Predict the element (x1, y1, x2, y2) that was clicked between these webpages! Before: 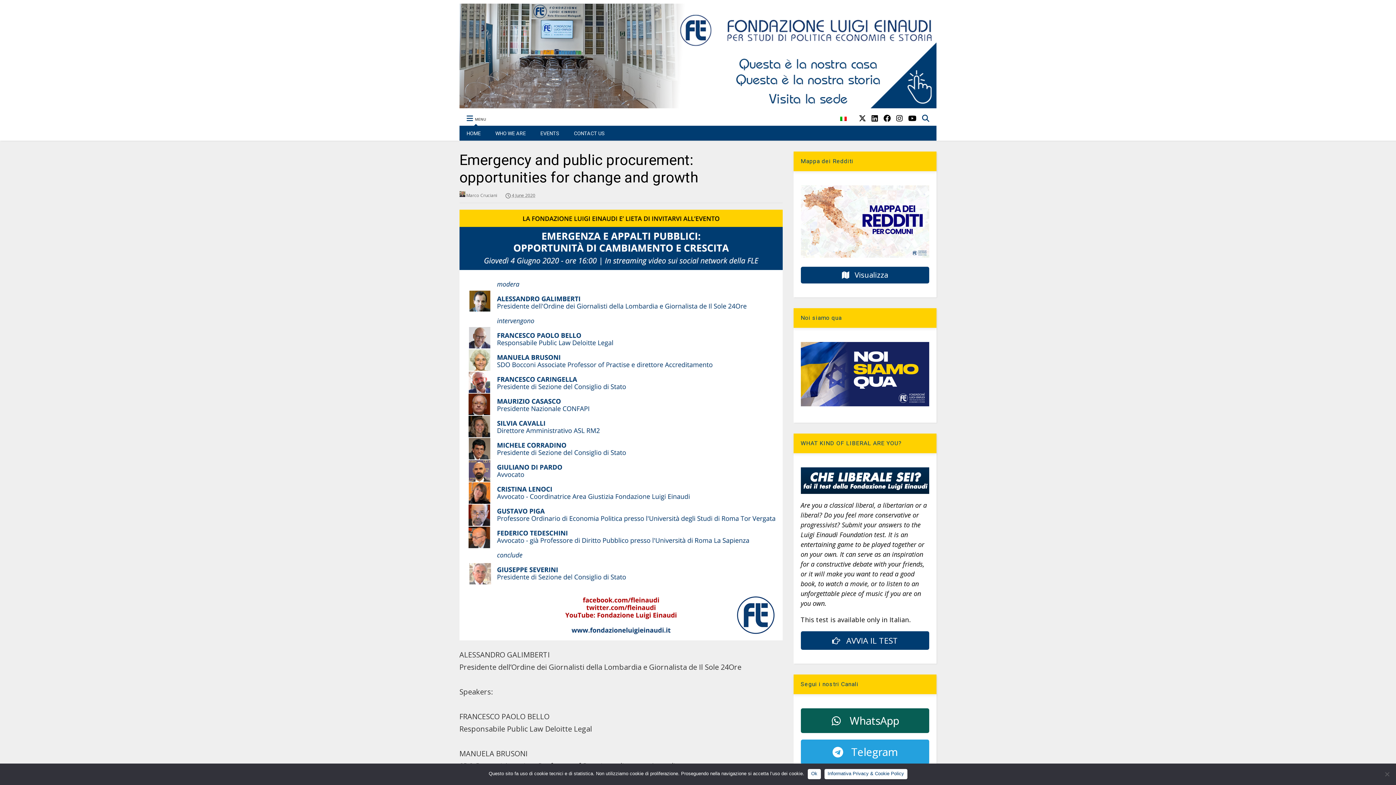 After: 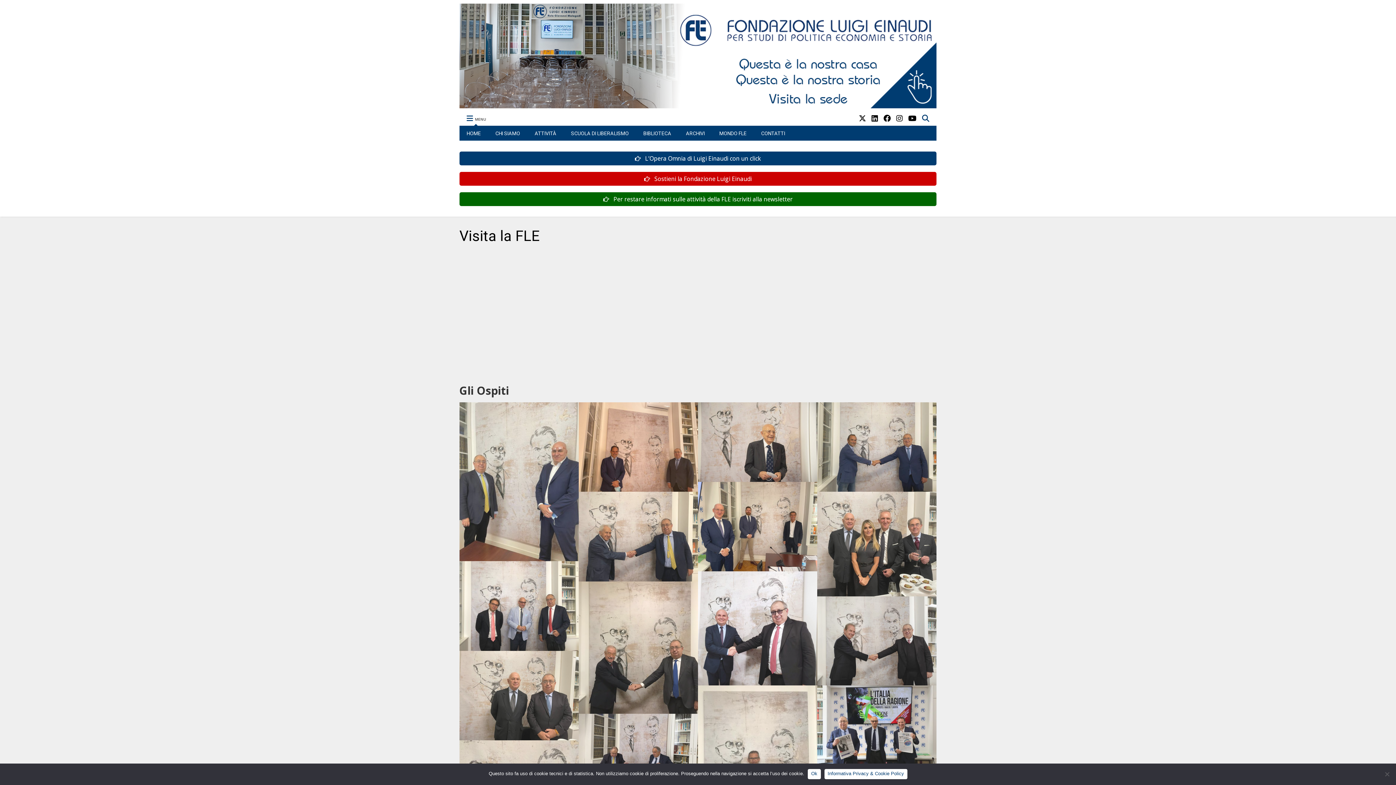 Action: bbox: (459, 98, 936, 111)